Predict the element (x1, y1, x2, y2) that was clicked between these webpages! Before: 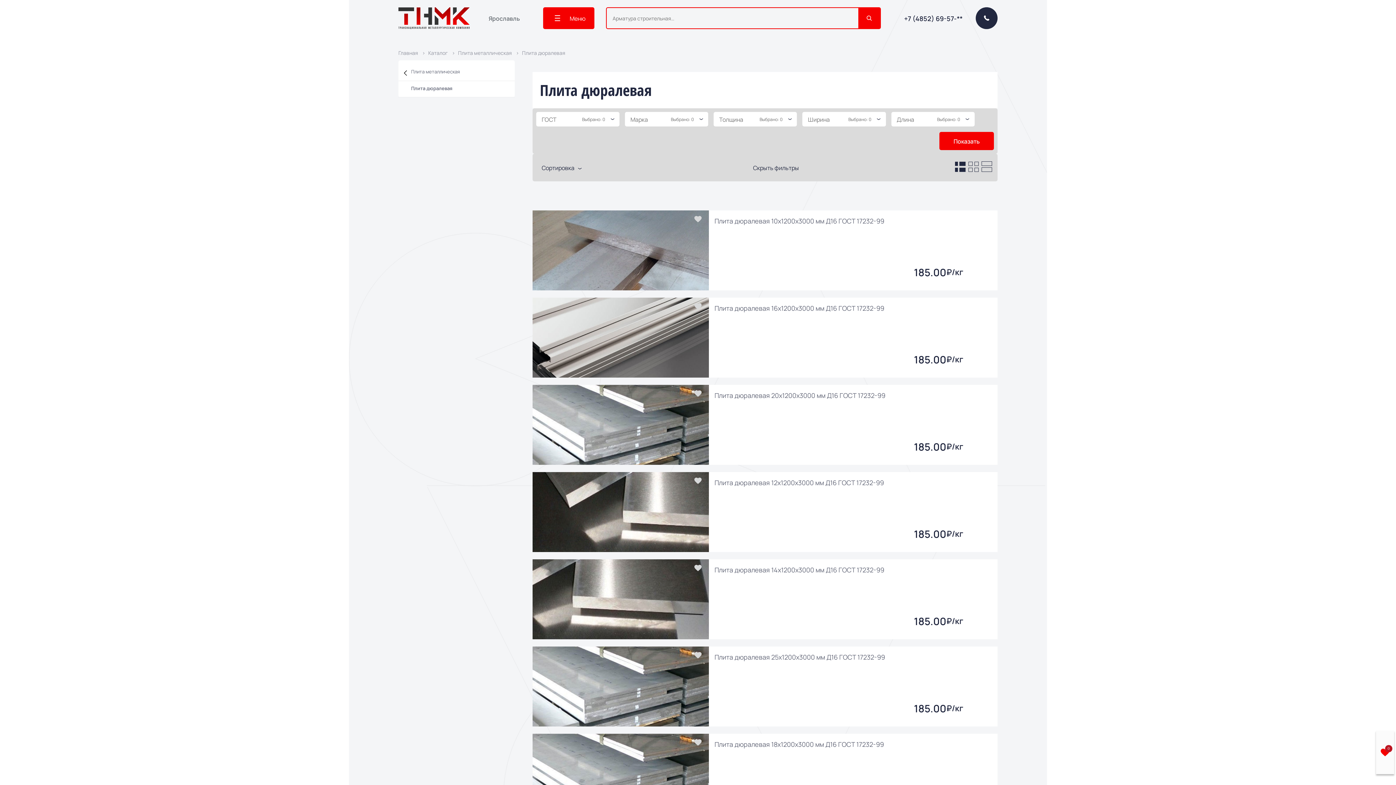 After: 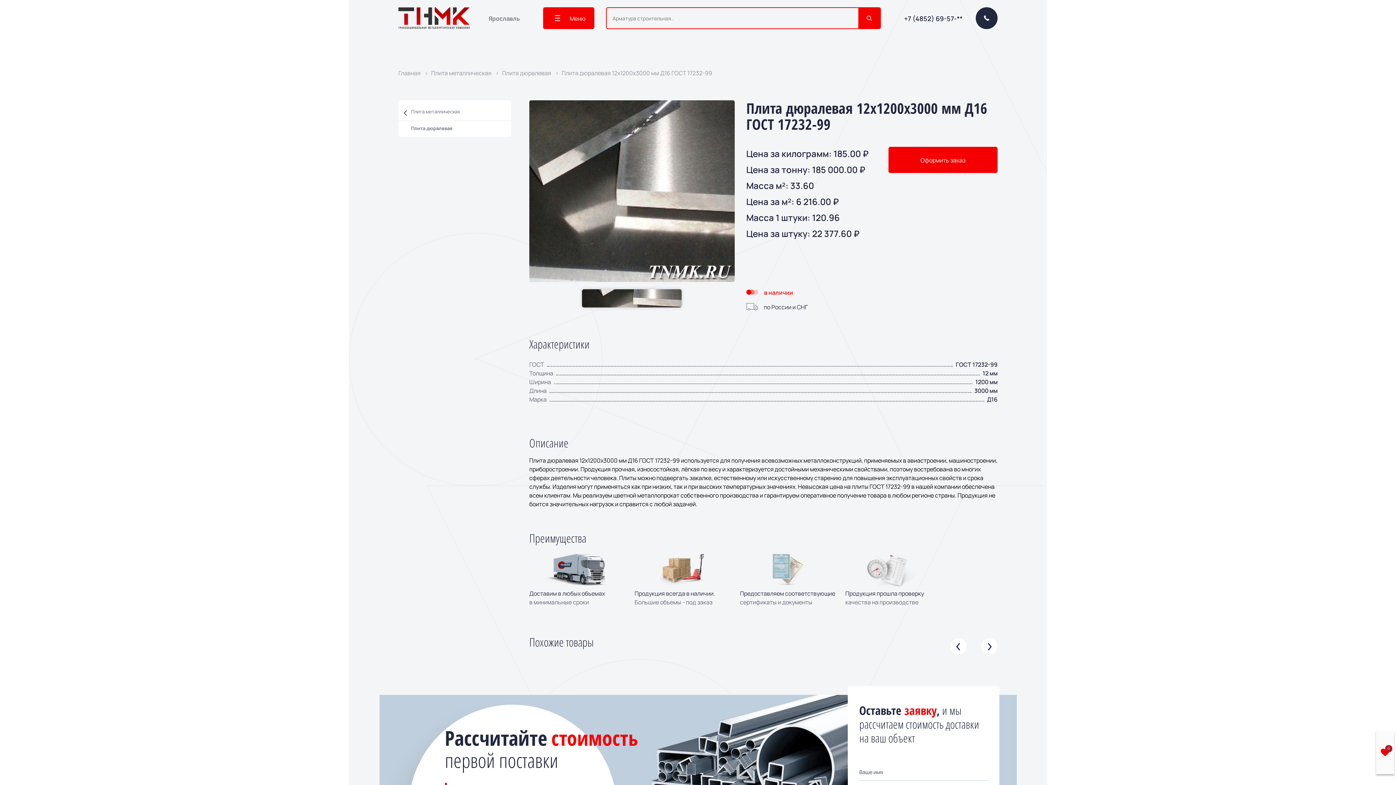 Action: label: Плита дюралевая 12х1200х3000 мм Д16 ГОСТ 17232-99 bbox: (714, 478, 884, 487)